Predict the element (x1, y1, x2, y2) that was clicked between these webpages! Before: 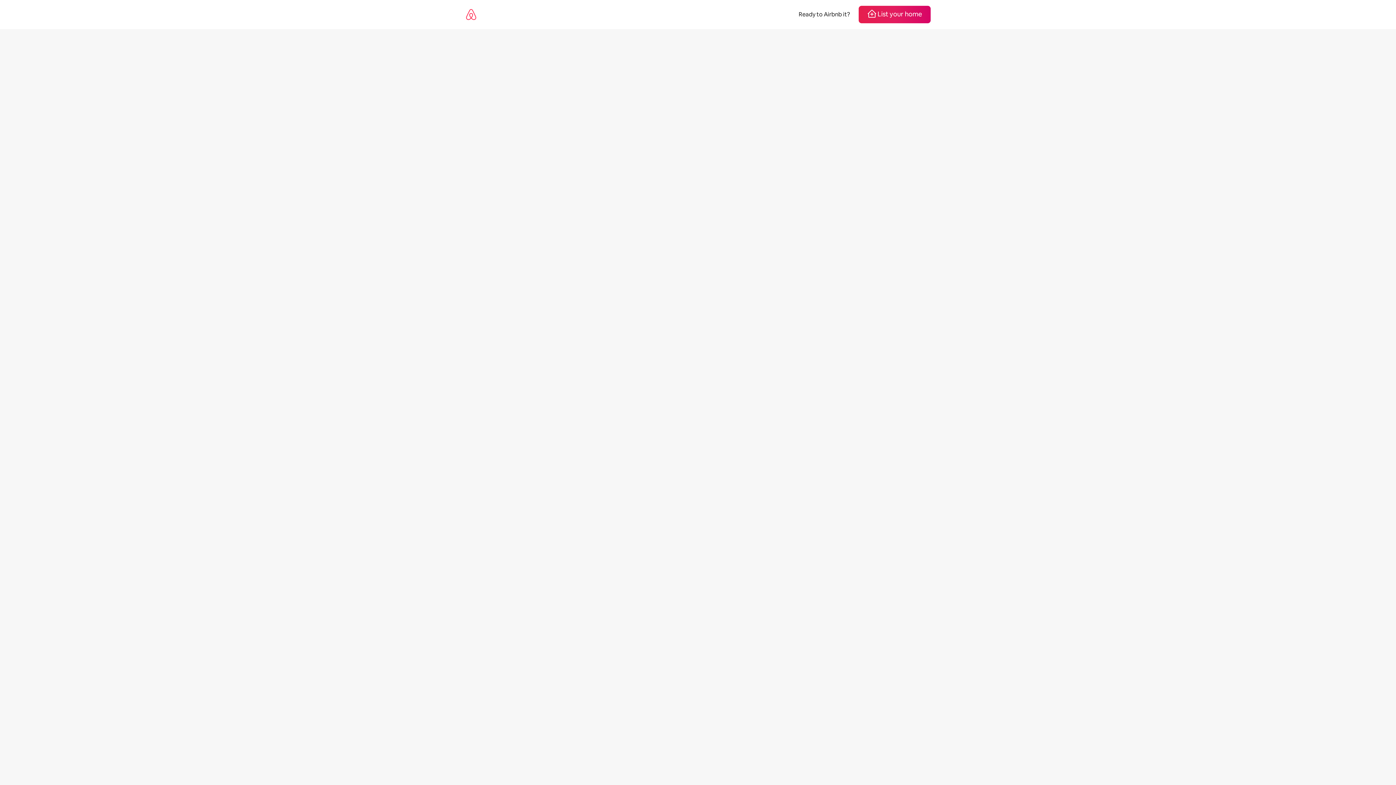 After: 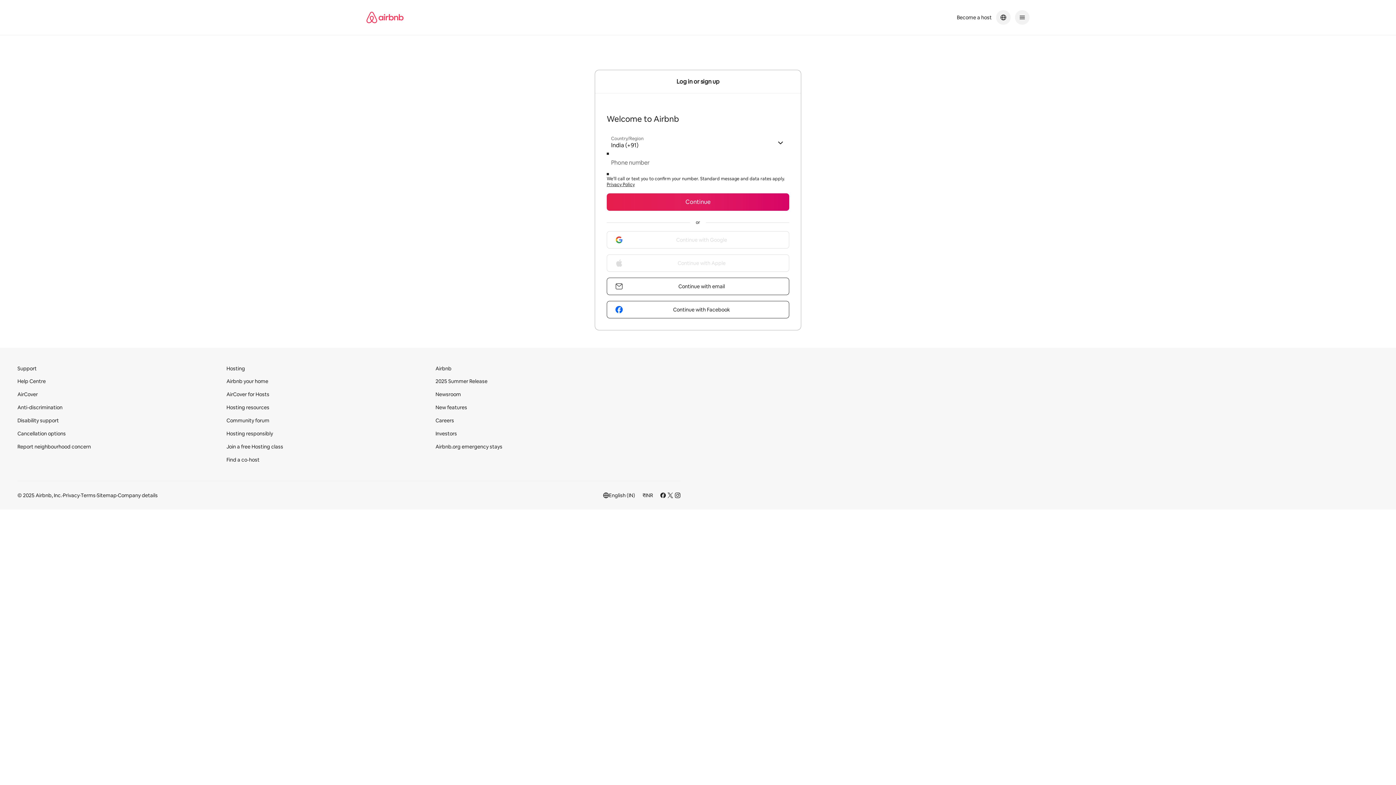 Action: label: List your home bbox: (858, 5, 930, 23)